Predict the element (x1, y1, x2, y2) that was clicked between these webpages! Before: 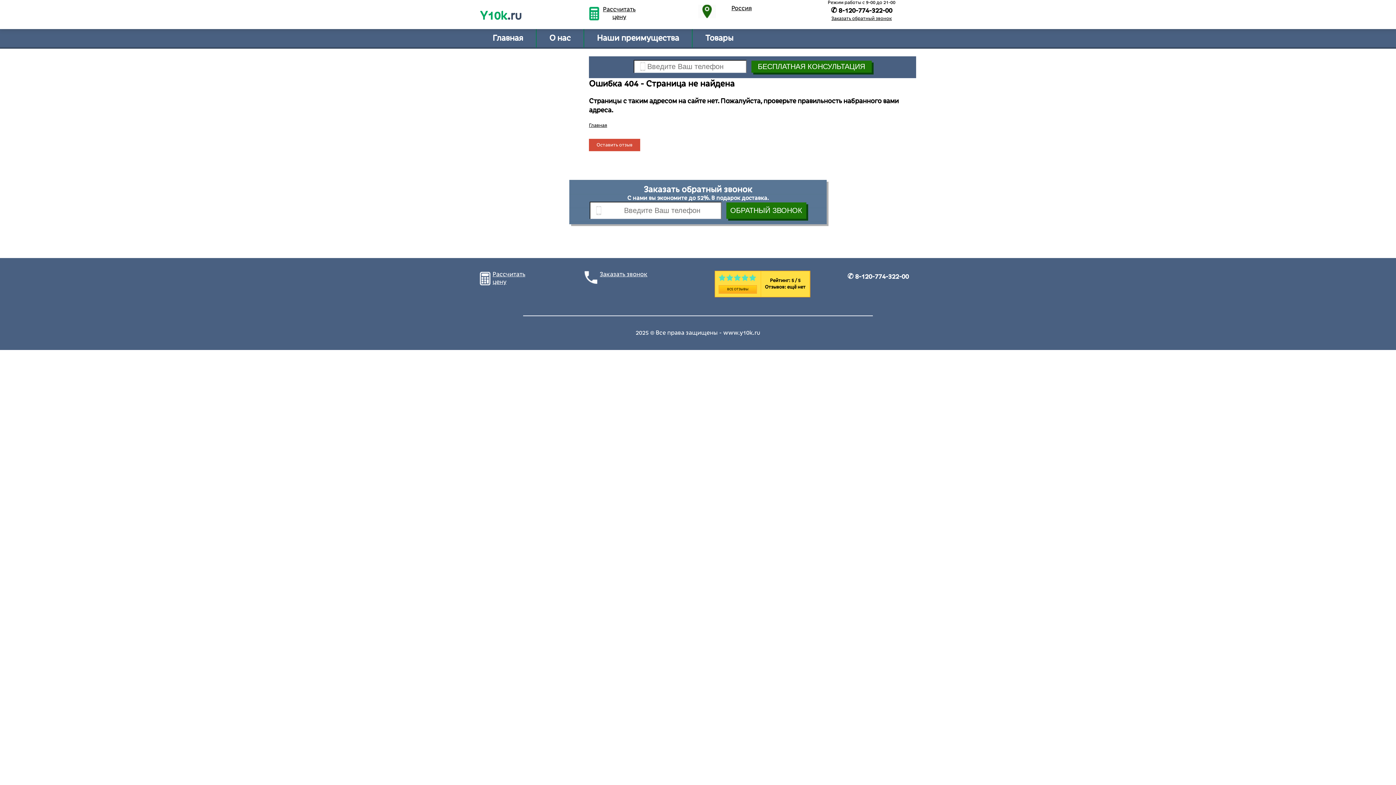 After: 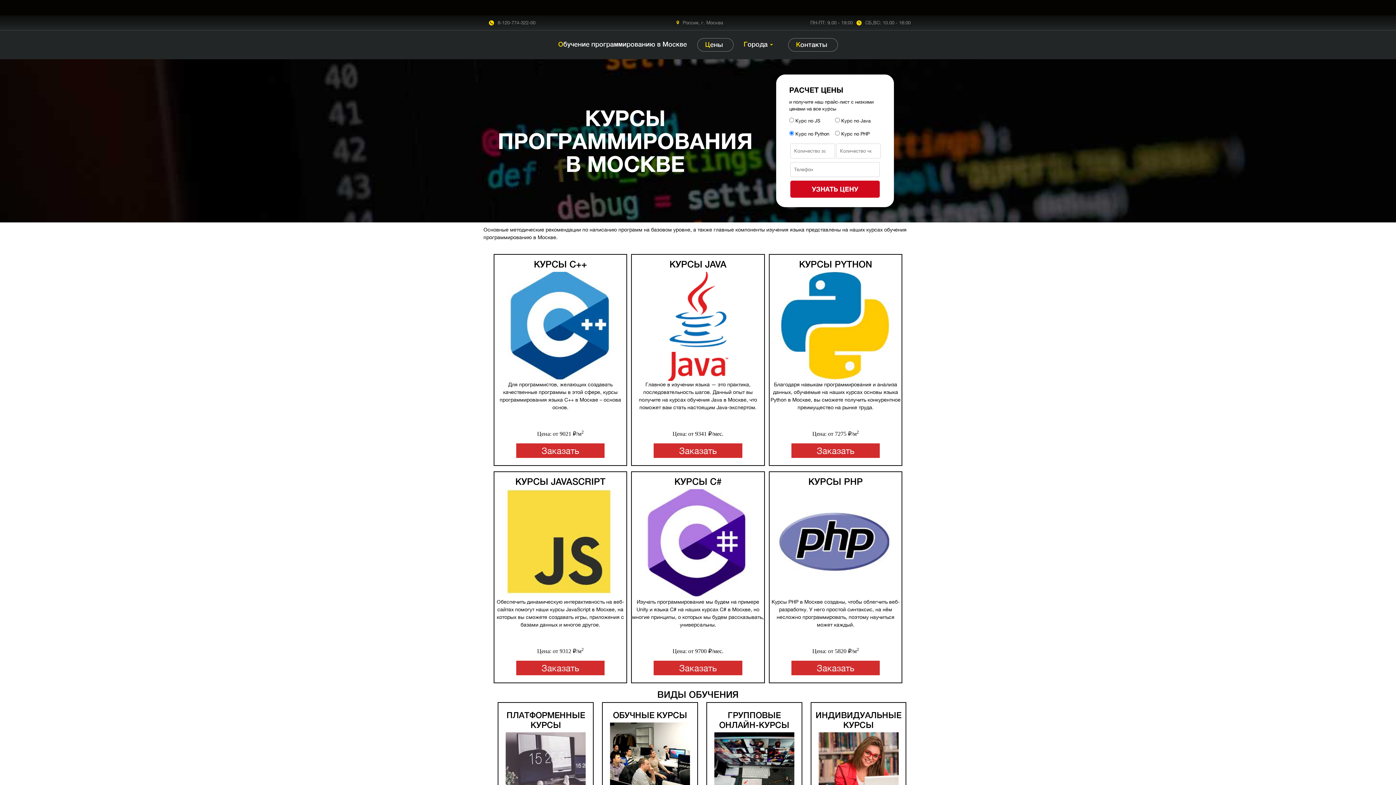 Action: label: О нас bbox: (536, 29, 583, 47)